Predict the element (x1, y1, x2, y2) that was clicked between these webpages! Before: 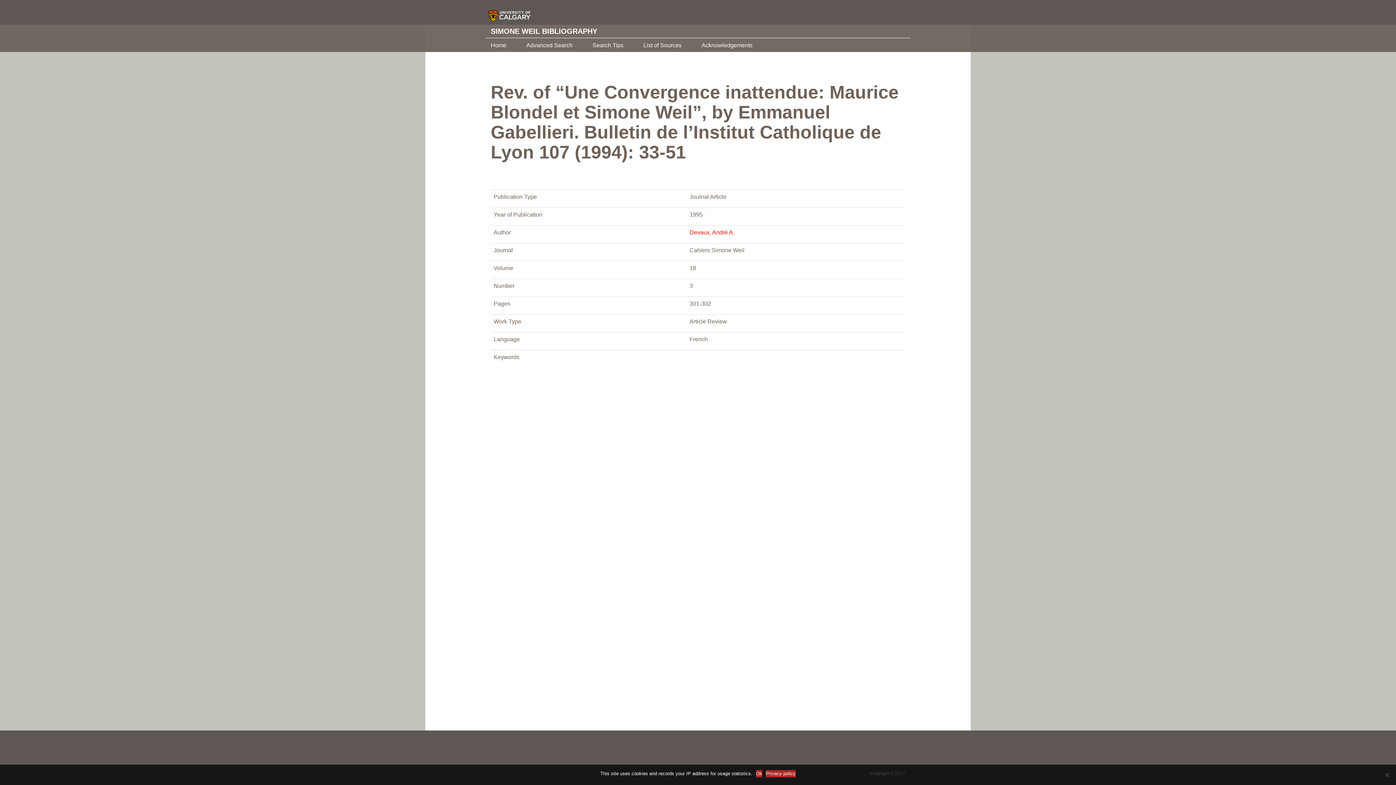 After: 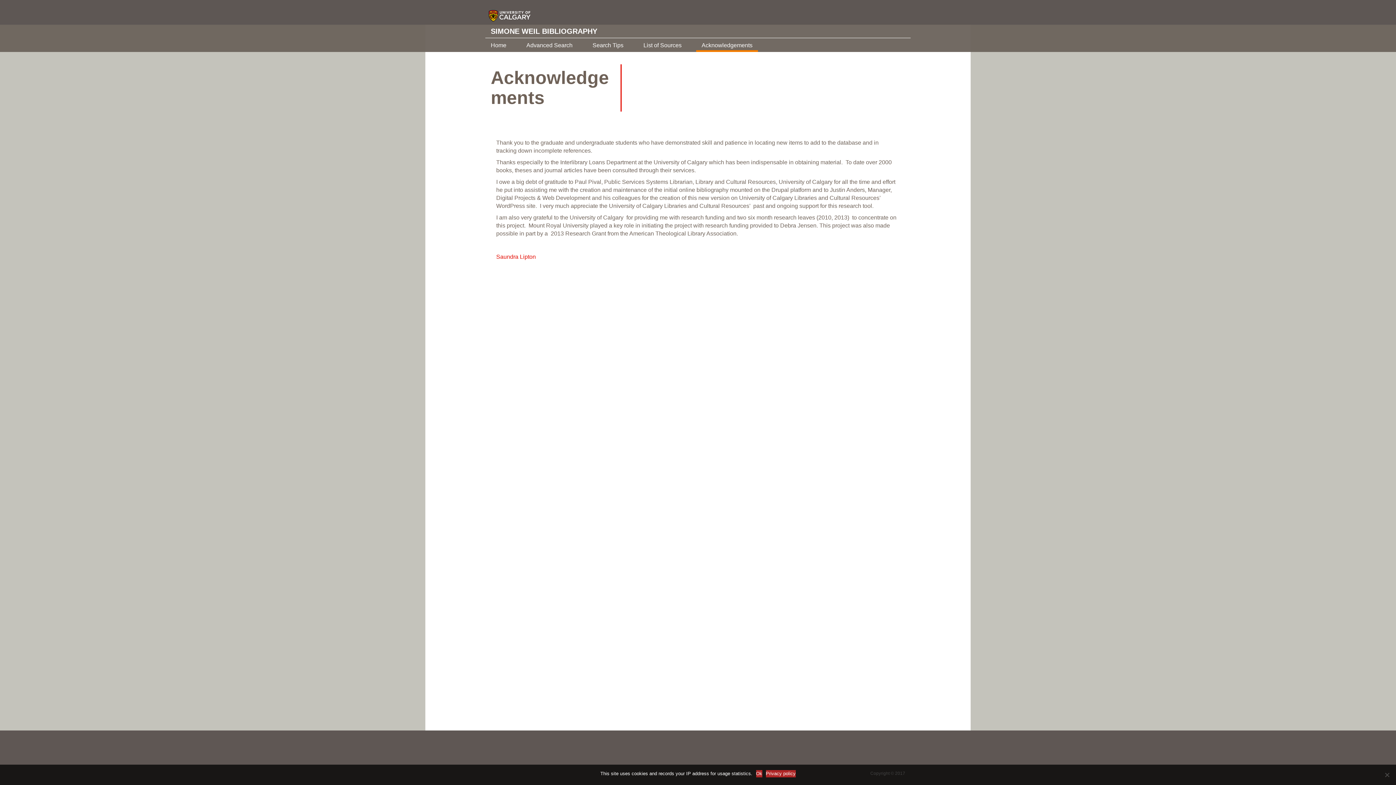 Action: bbox: (696, 38, 758, 50) label: Acknowledgements